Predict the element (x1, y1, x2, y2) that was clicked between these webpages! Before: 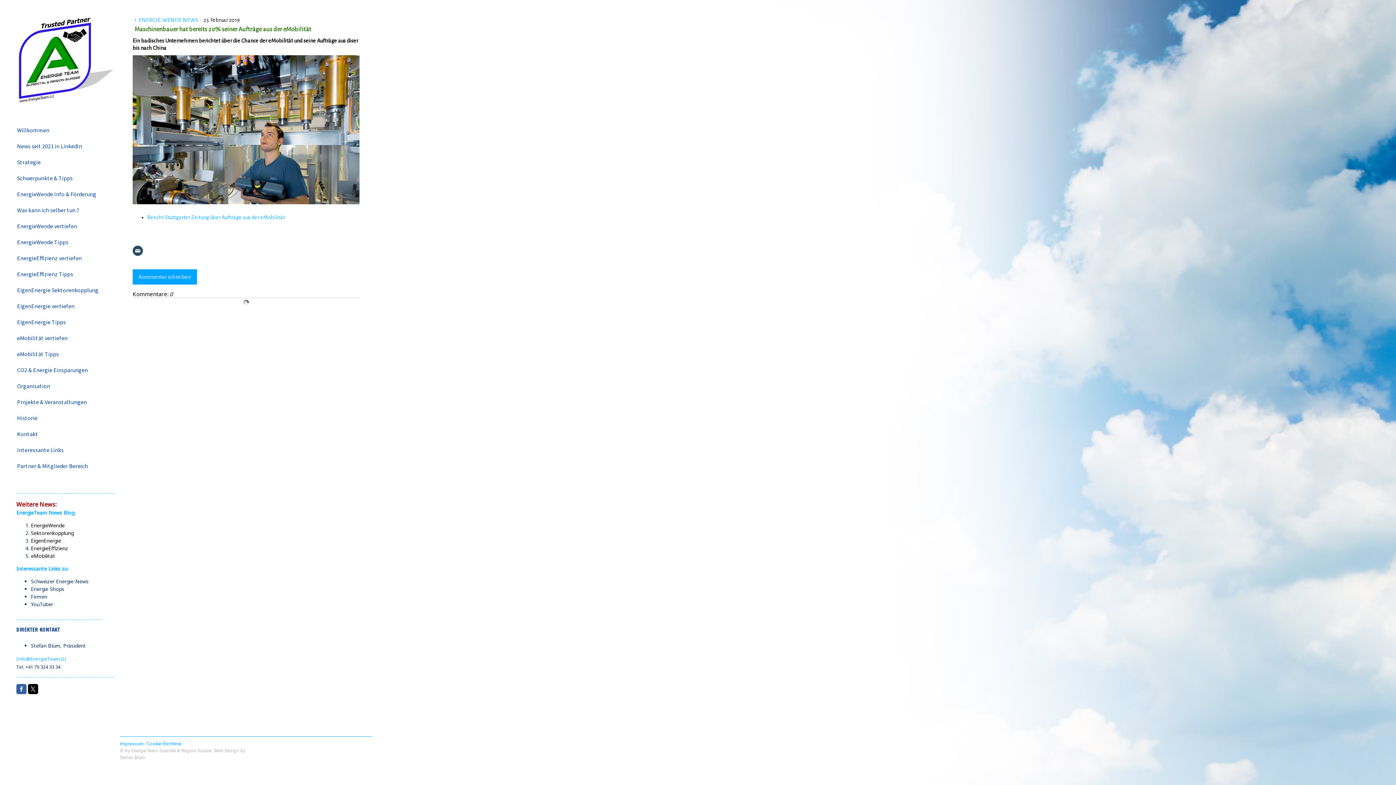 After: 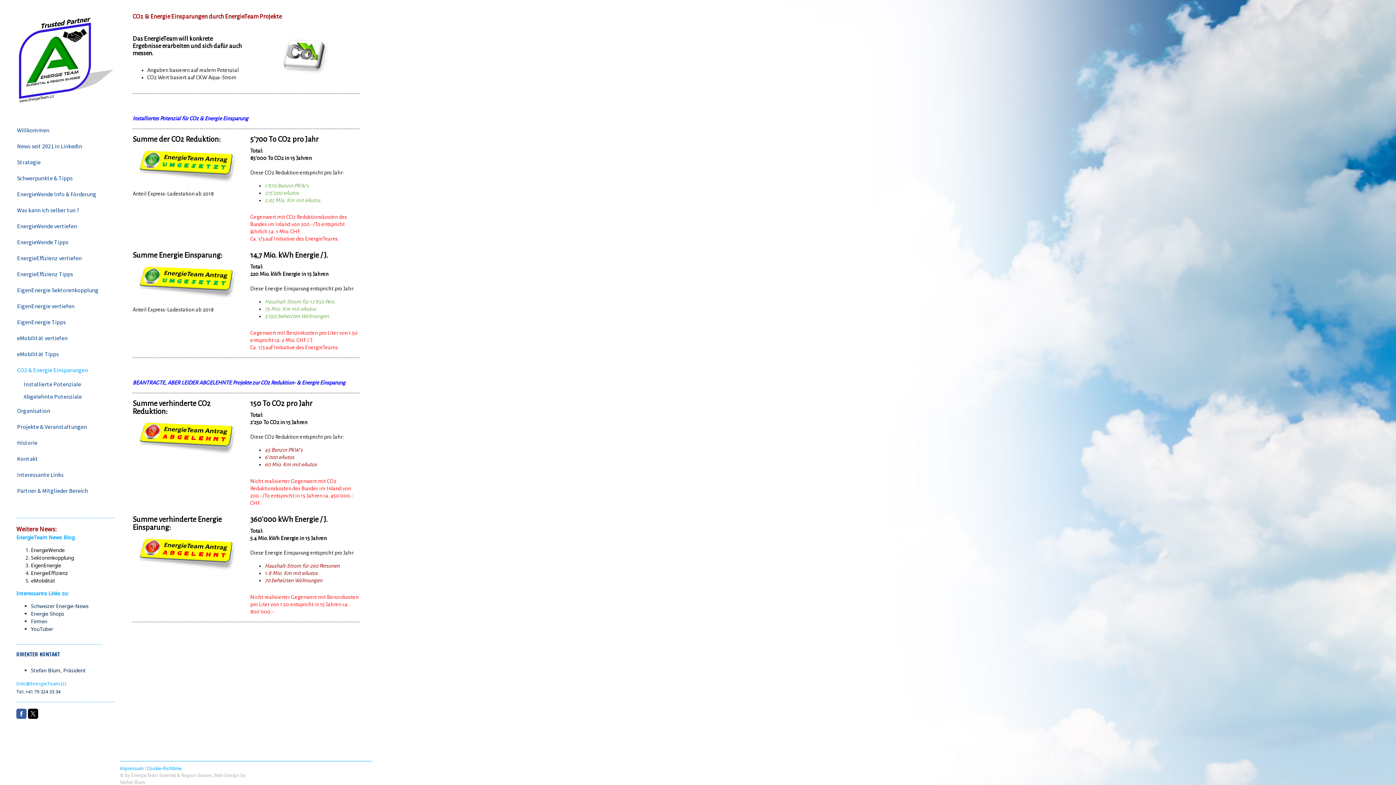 Action: label: CO2 & Energie Einsparungen bbox: (10, 362, 120, 378)